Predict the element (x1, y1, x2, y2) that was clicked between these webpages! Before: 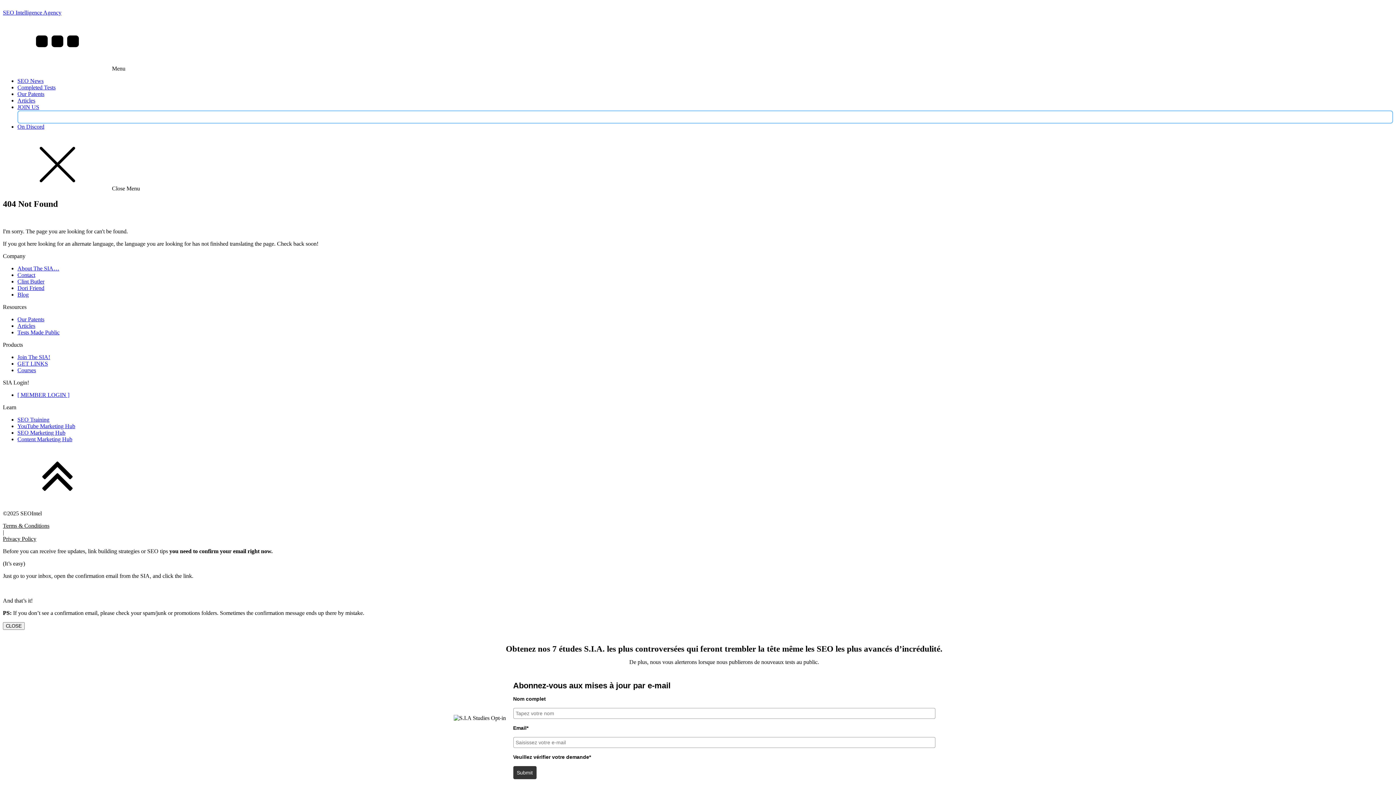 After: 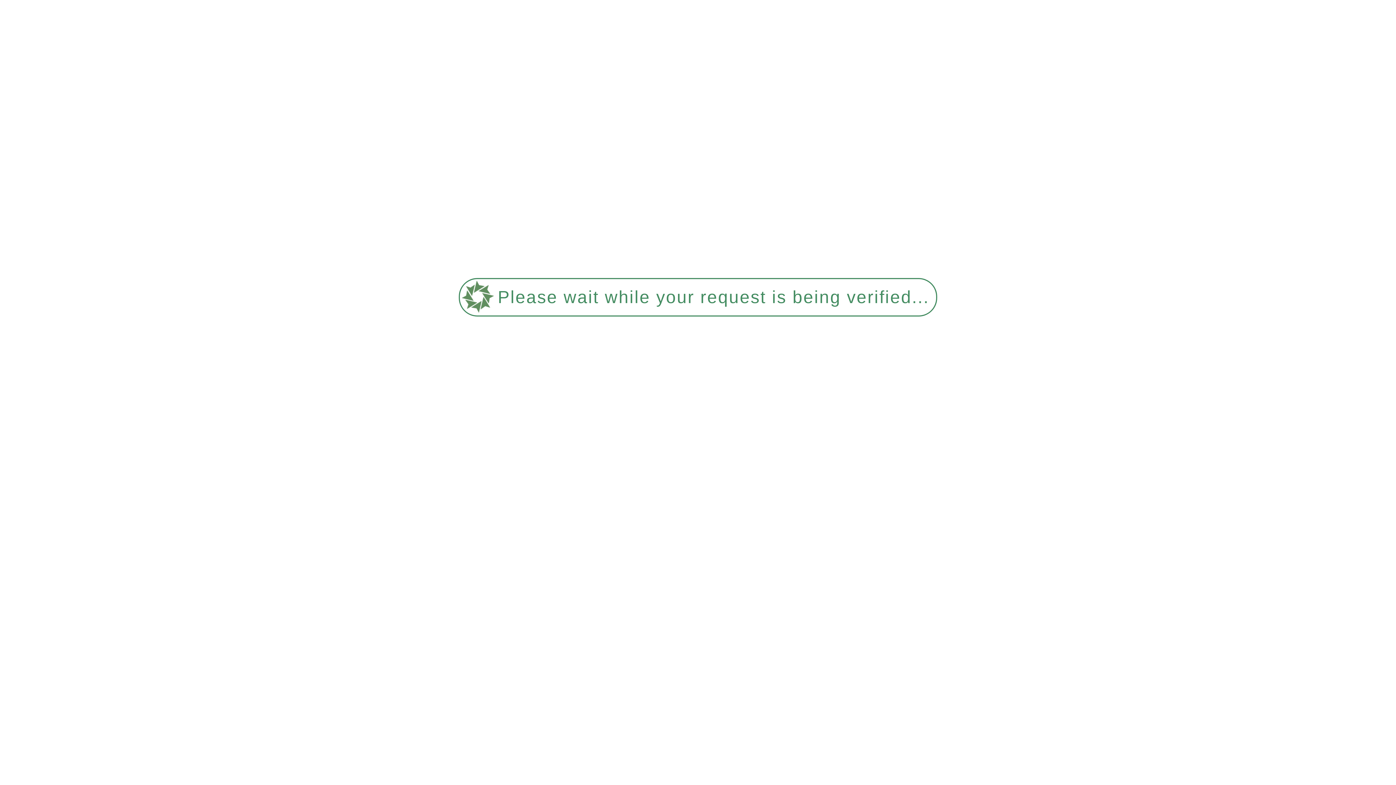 Action: label: SEO Intelligence Agency bbox: (2, 9, 1393, 16)